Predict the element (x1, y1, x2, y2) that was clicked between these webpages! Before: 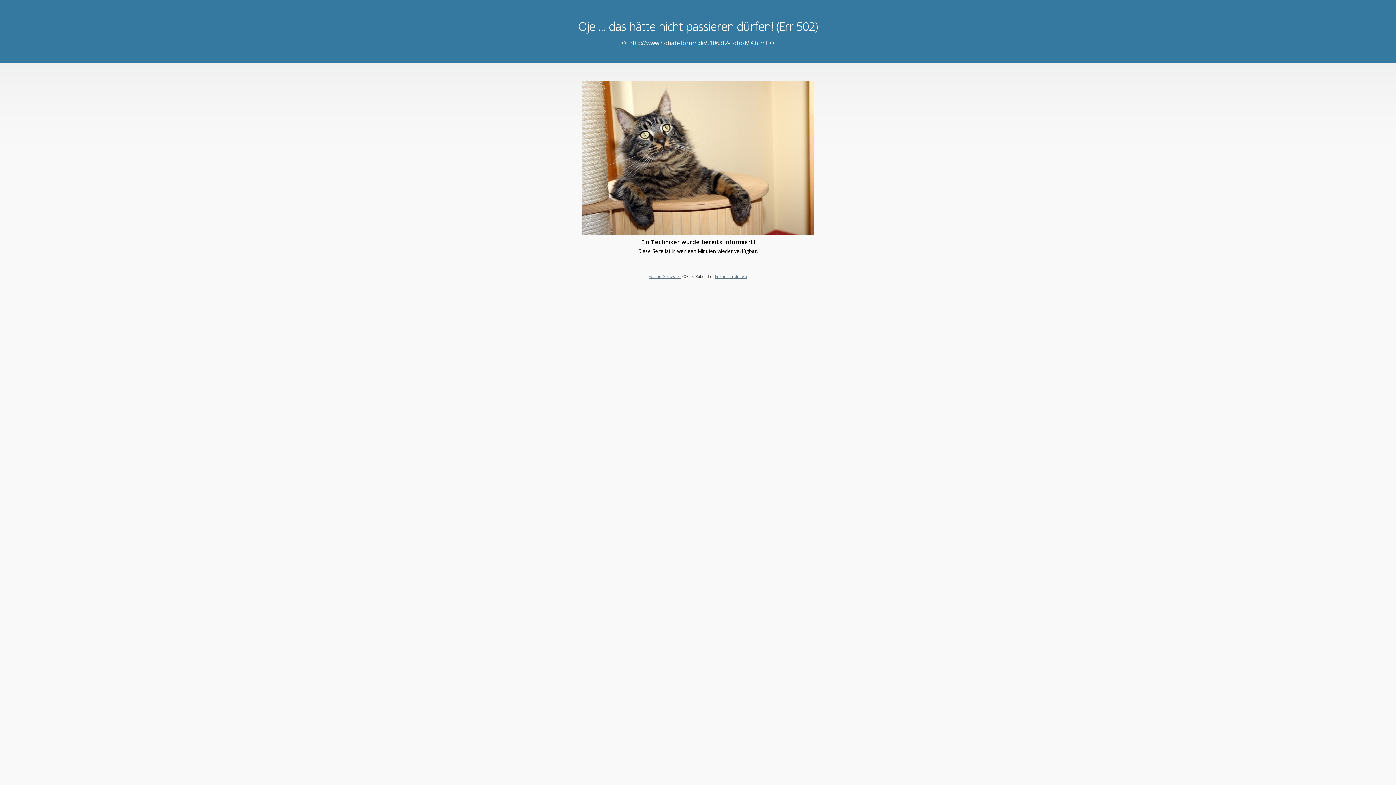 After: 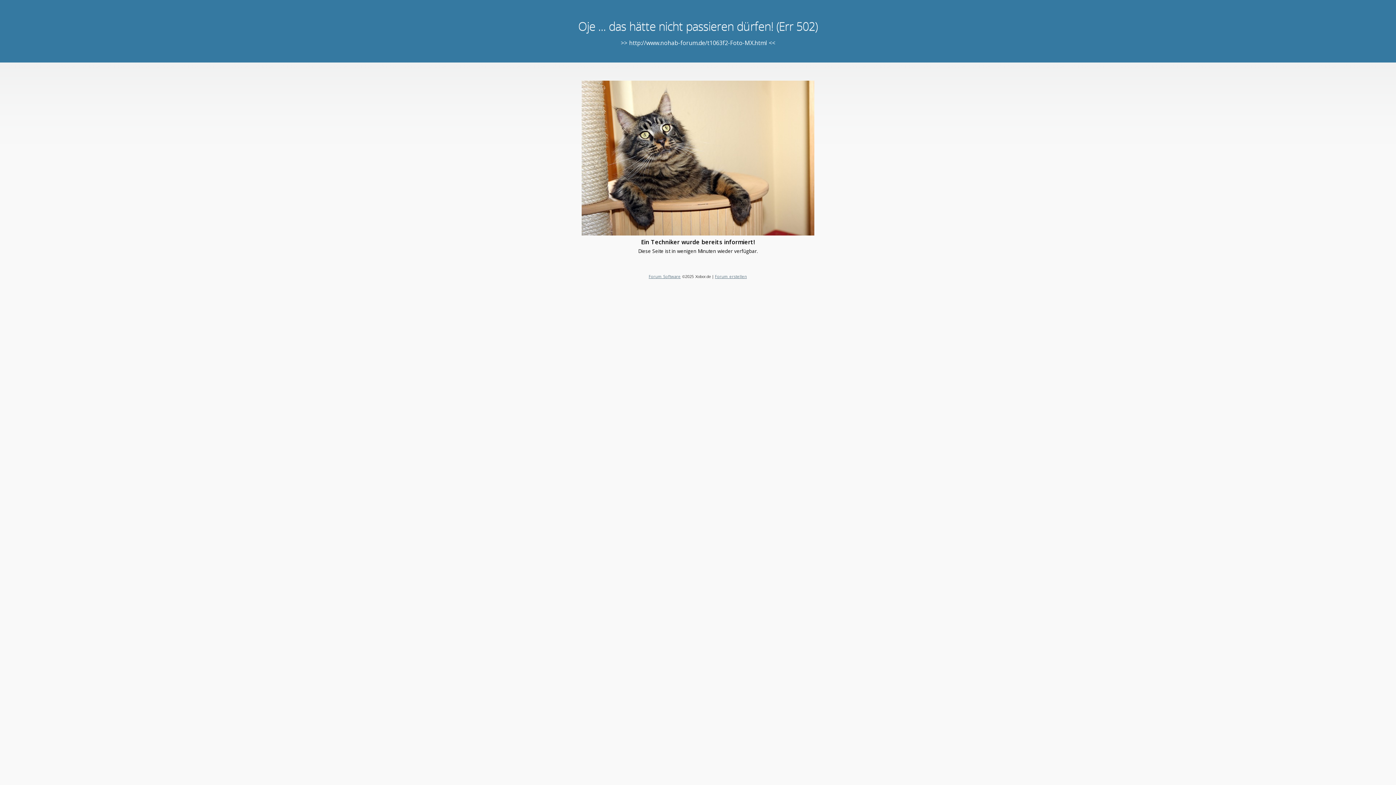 Action: bbox: (648, 273, 680, 279) label: Forum Software